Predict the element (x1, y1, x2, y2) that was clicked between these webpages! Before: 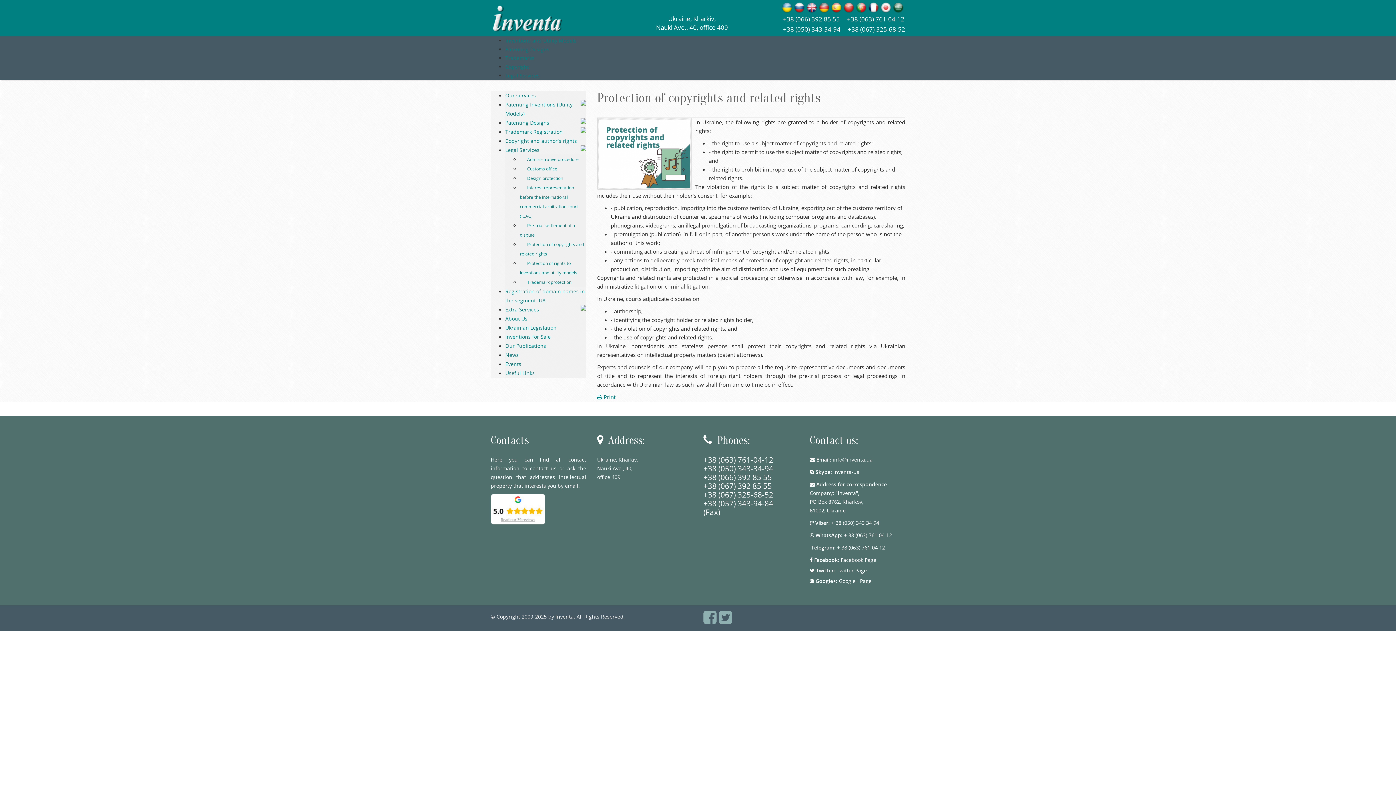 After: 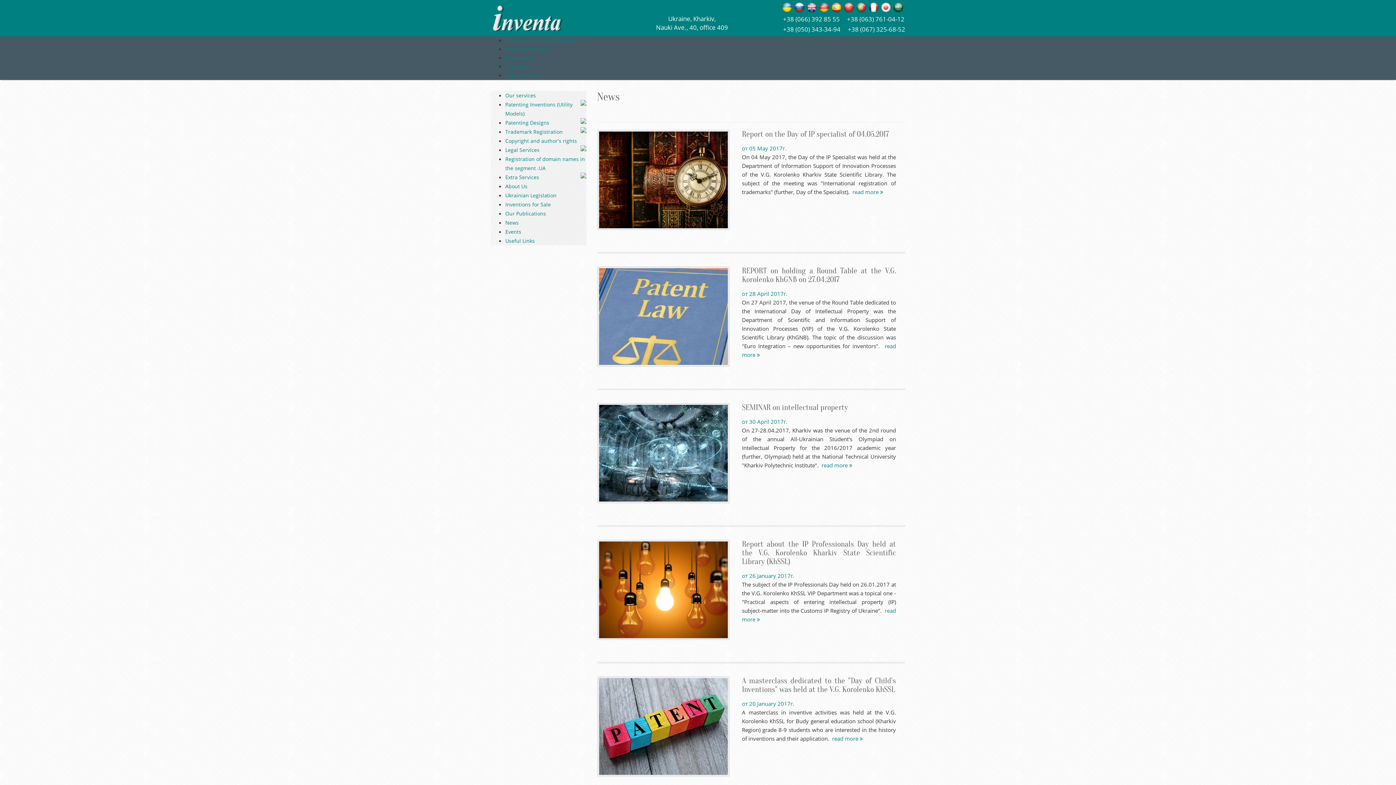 Action: label: News bbox: (505, 351, 518, 358)